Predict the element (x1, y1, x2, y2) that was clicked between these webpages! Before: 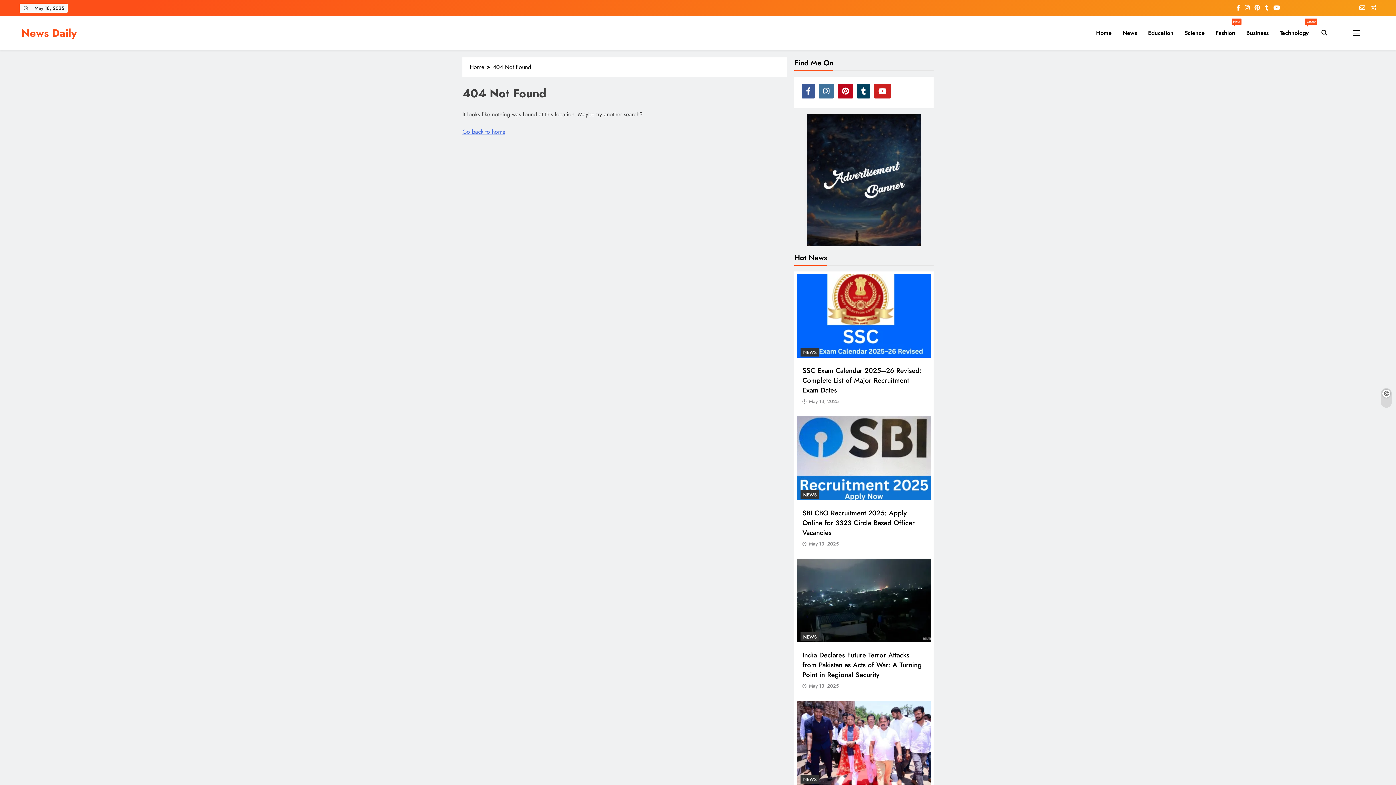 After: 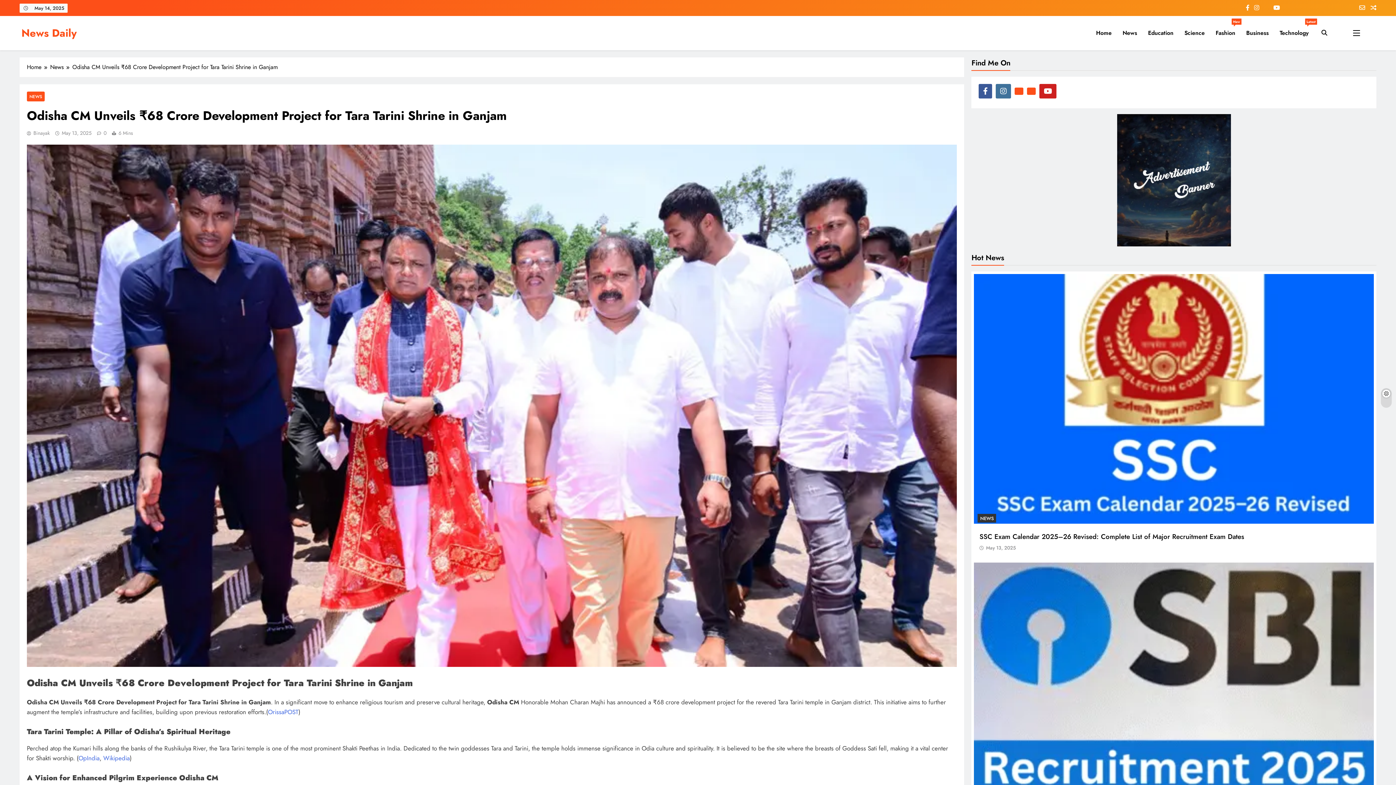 Action: label: May 13, 2025 bbox: (809, 540, 838, 547)